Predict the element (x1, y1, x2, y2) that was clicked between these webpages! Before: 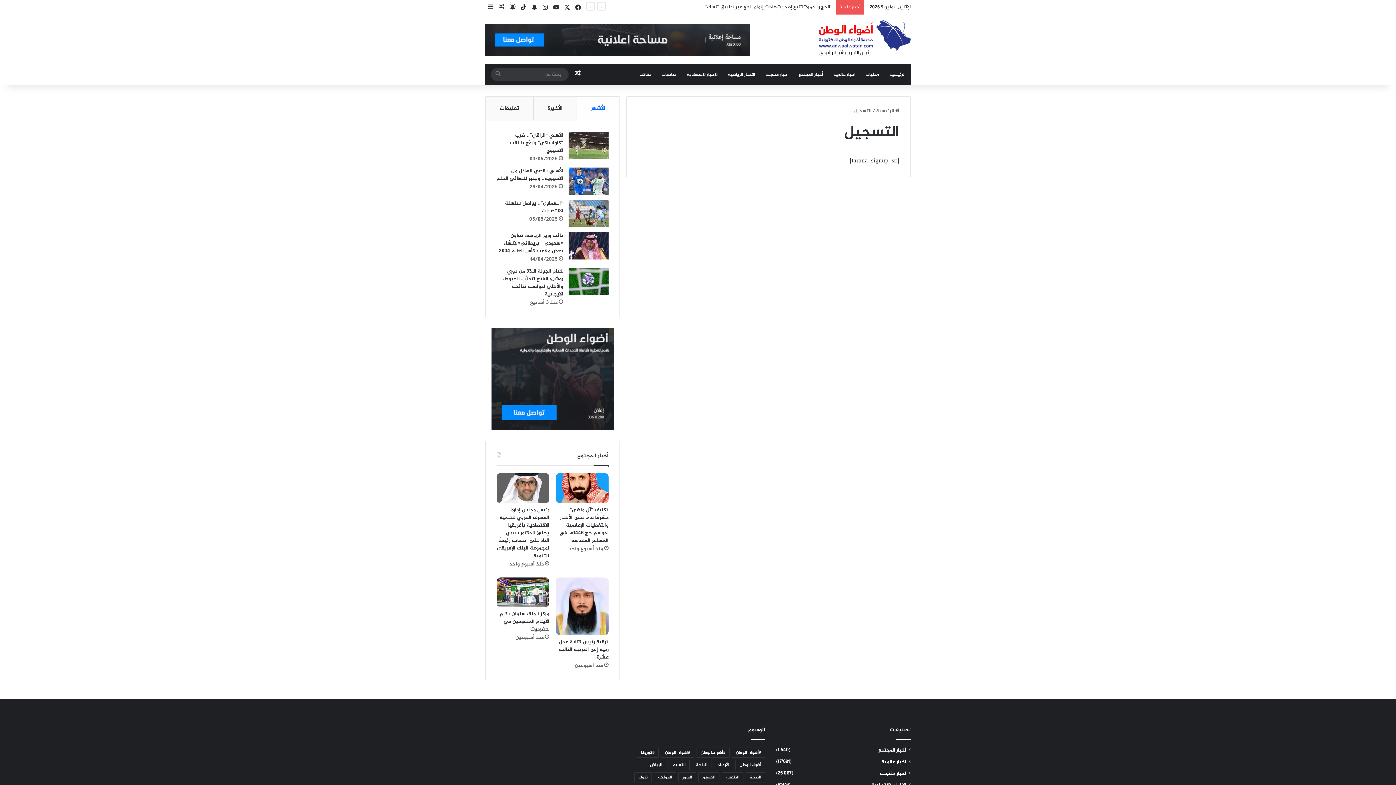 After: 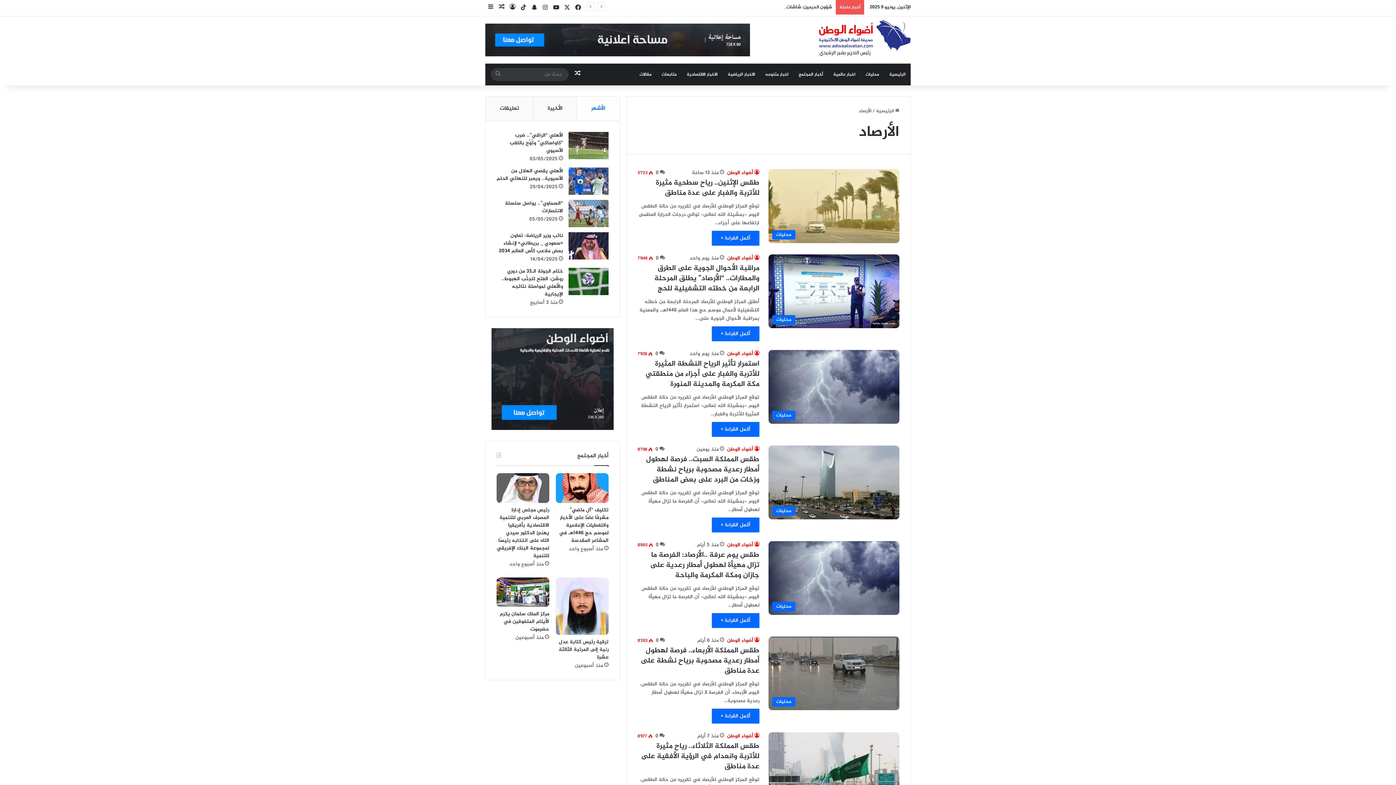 Action: bbox: (713, 760, 733, 770) label: الأرصاد (1٬584 عنصر)